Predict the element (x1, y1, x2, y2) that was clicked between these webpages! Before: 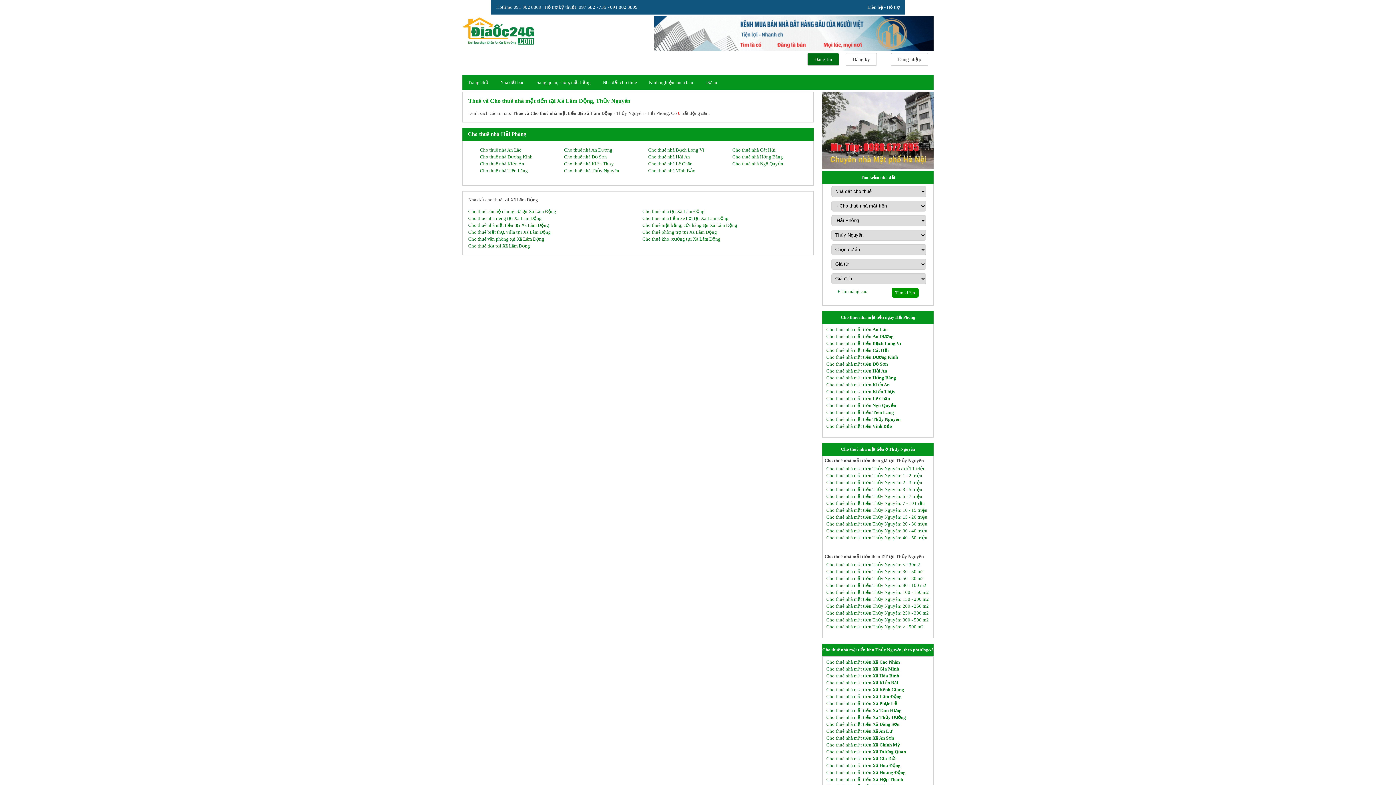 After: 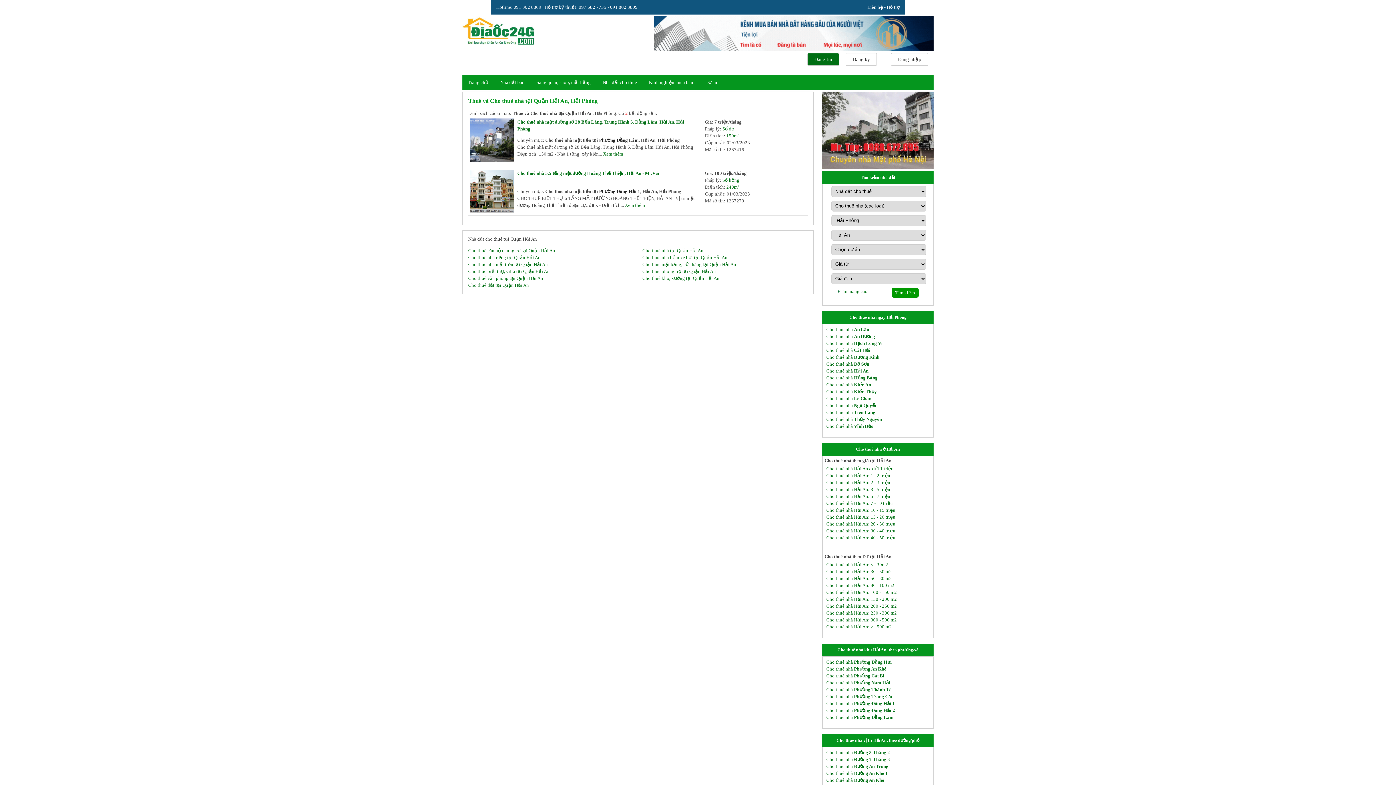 Action: bbox: (648, 153, 690, 160) label: Cho thuê nhà Hải An